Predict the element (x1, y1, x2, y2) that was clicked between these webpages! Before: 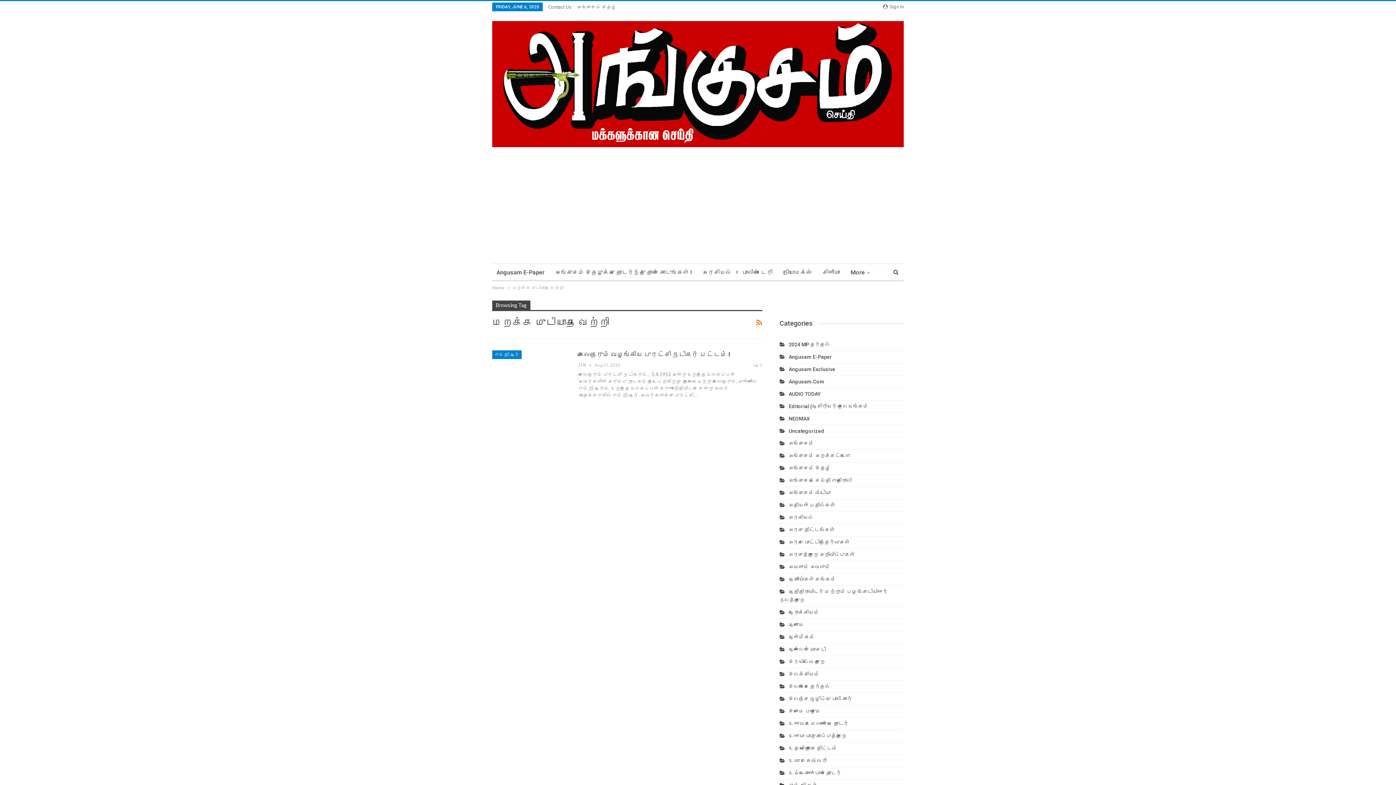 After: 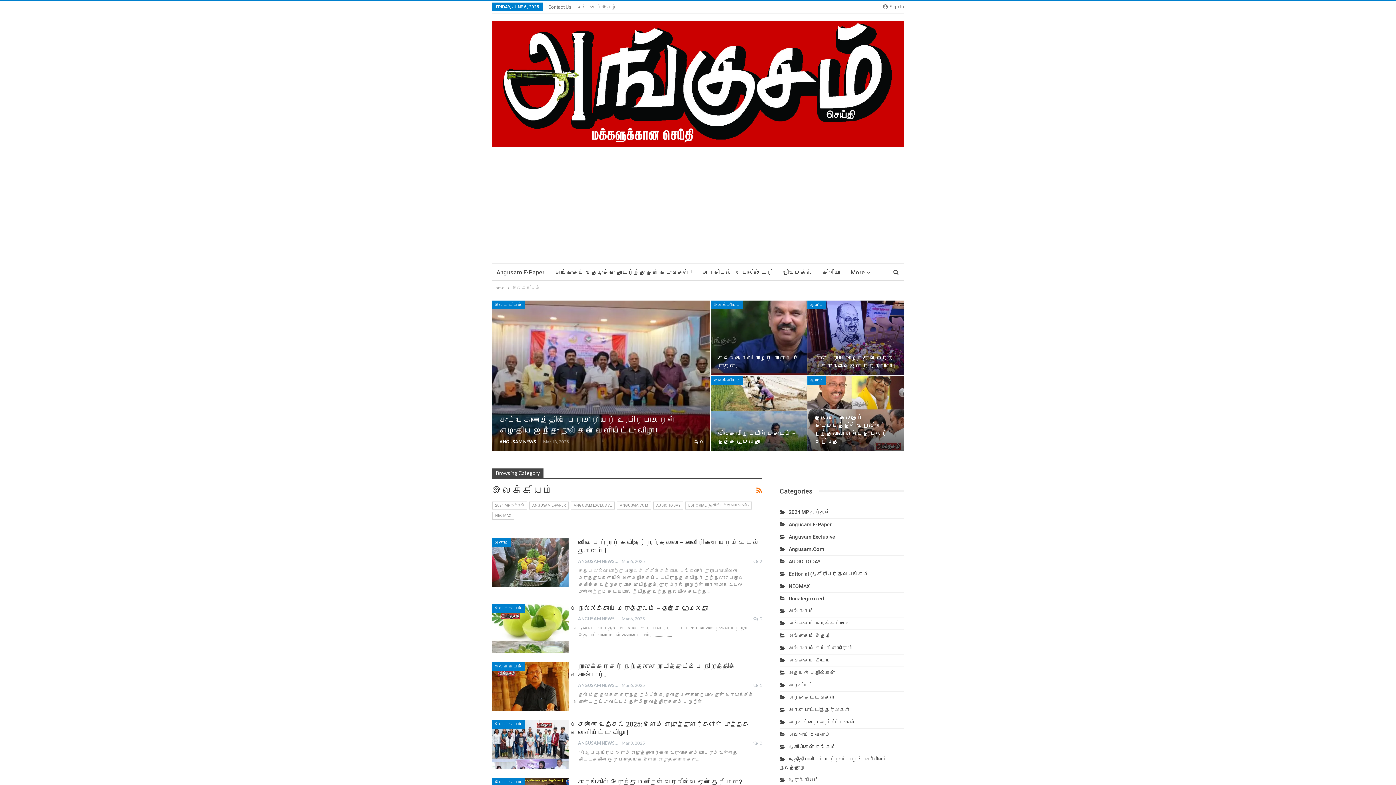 Action: label: இலக்கியம் bbox: (779, 671, 819, 677)